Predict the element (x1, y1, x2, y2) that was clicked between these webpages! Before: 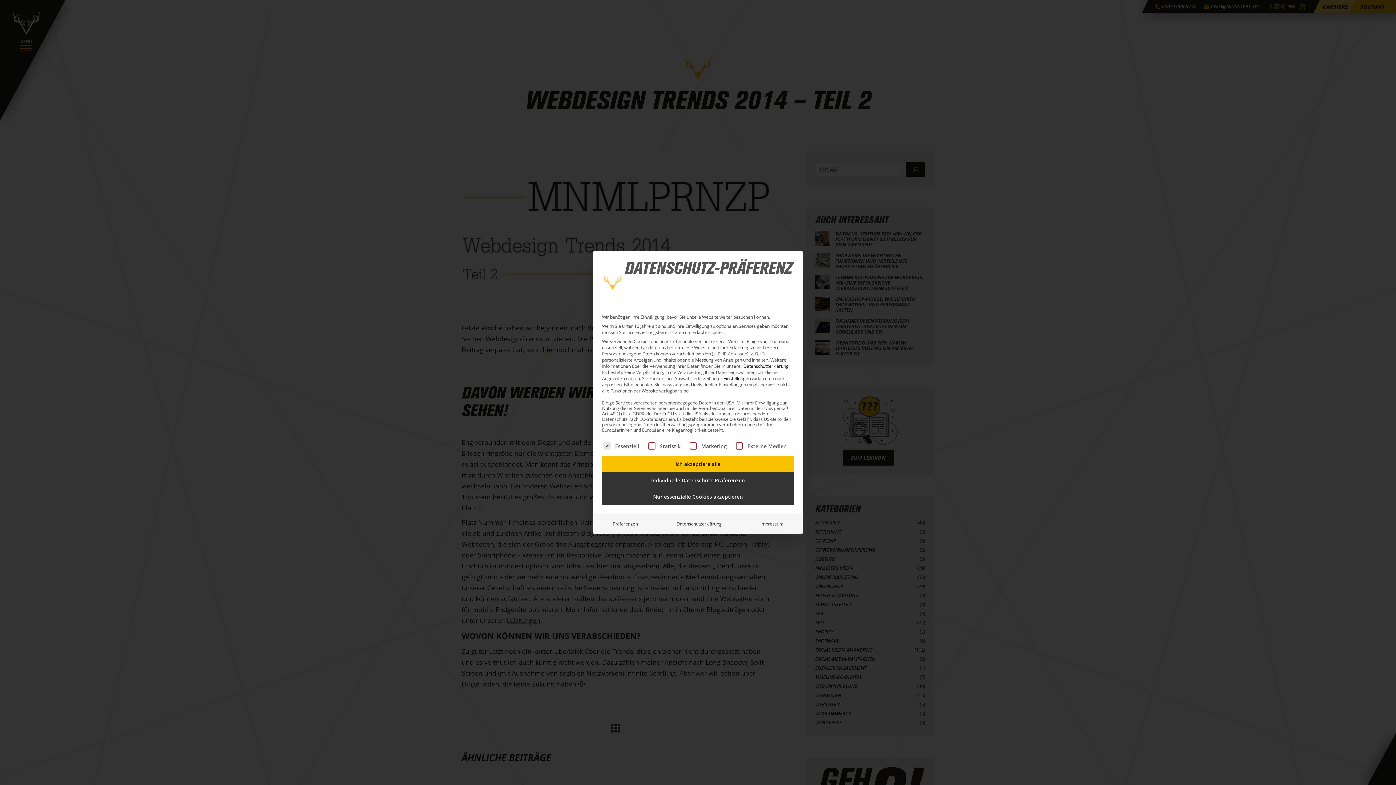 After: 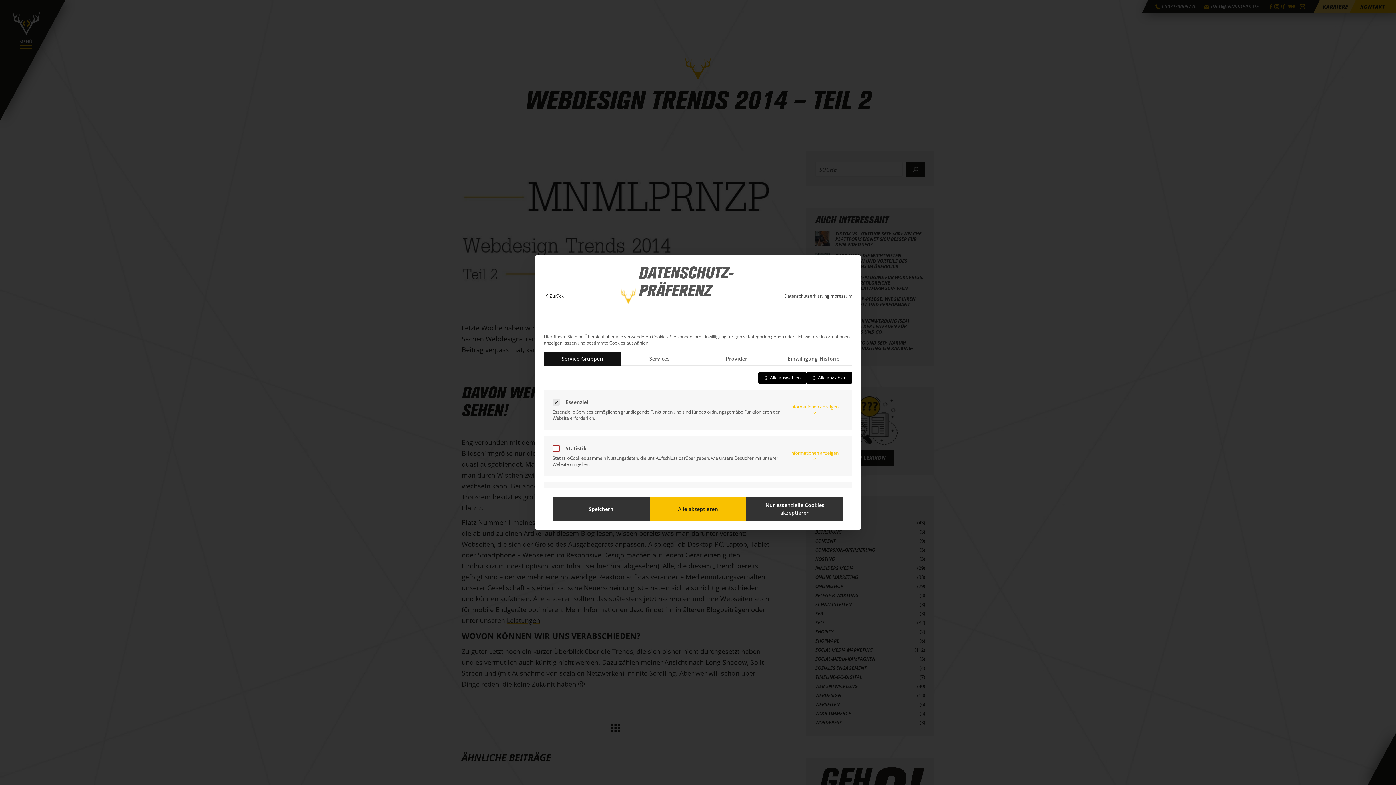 Action: bbox: (723, 375, 750, 381) label: Einstellungen